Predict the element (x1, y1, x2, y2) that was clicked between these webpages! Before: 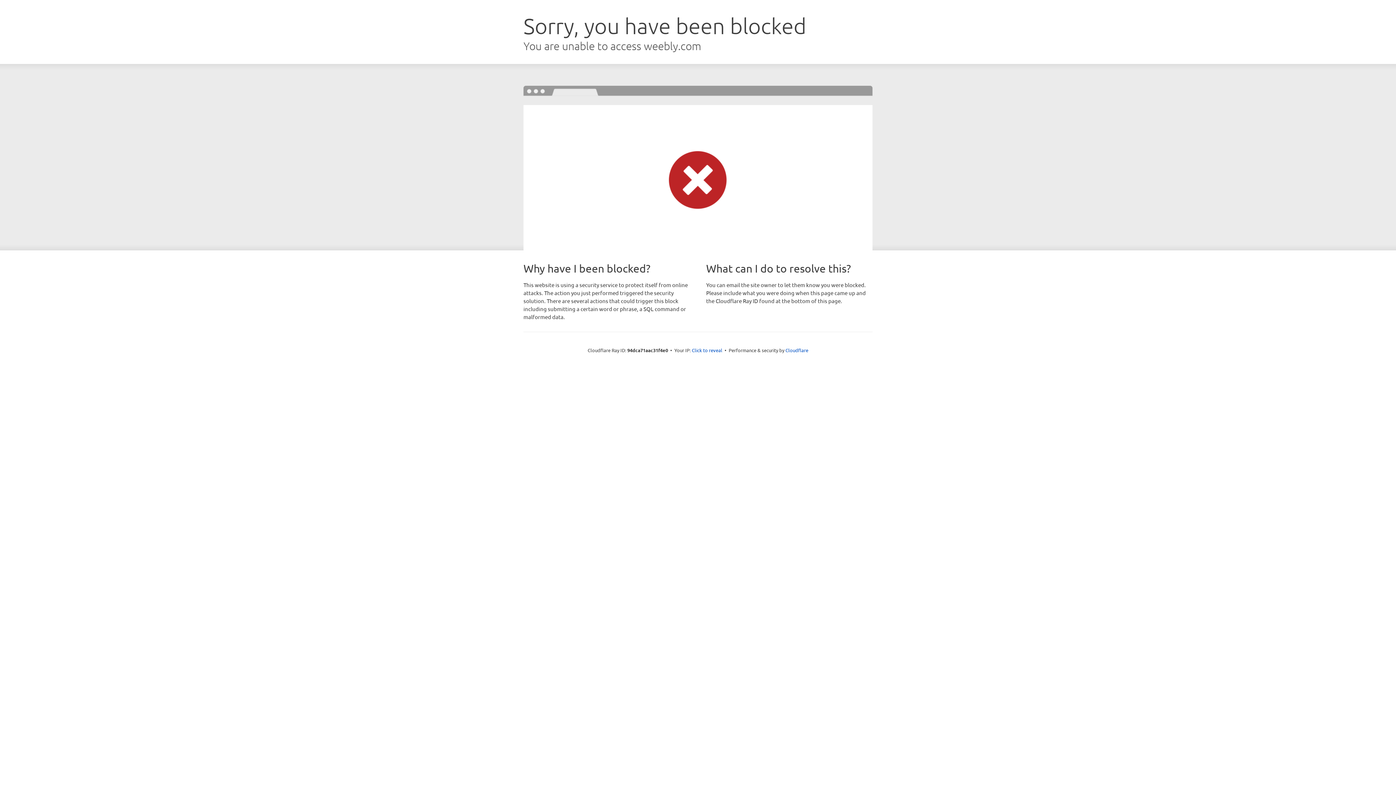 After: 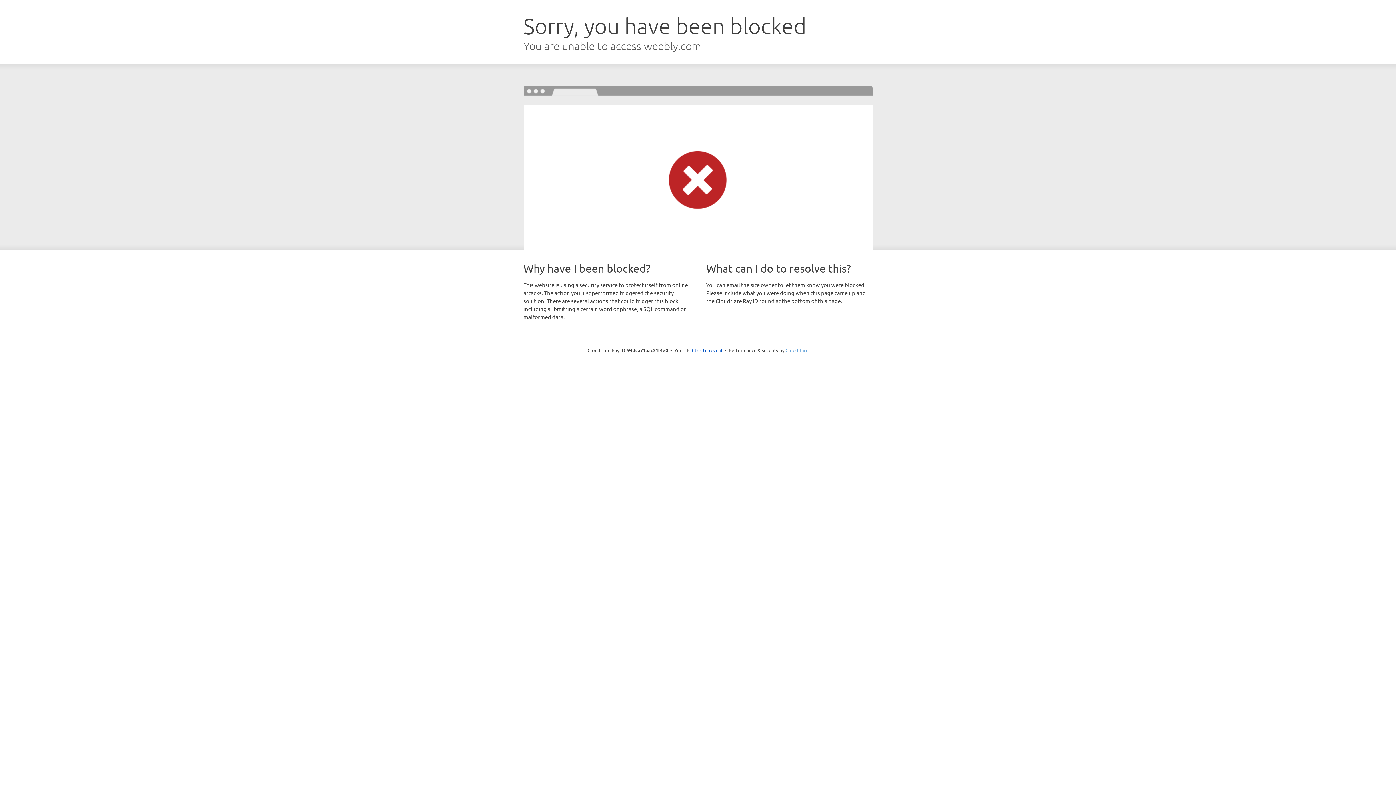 Action: bbox: (785, 347, 808, 353) label: Cloudflare